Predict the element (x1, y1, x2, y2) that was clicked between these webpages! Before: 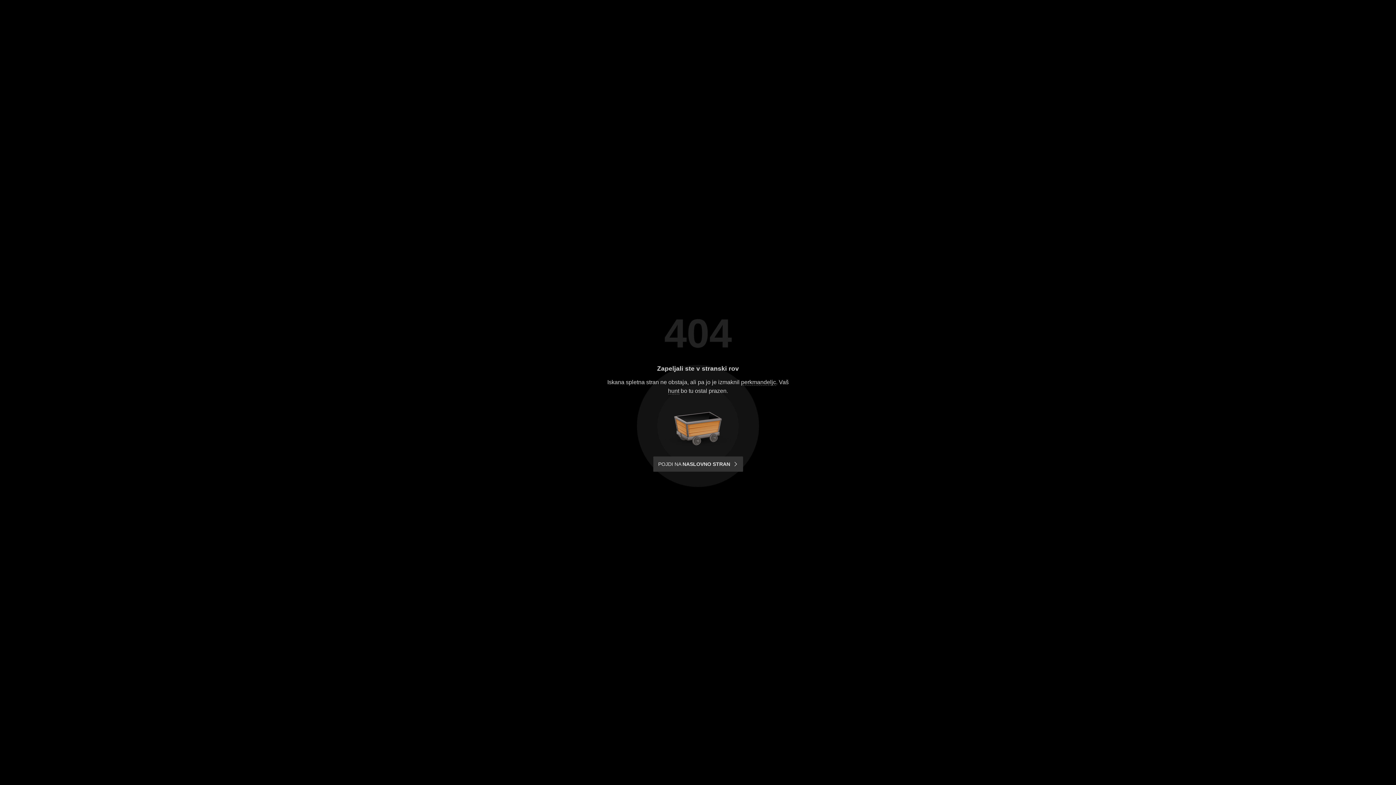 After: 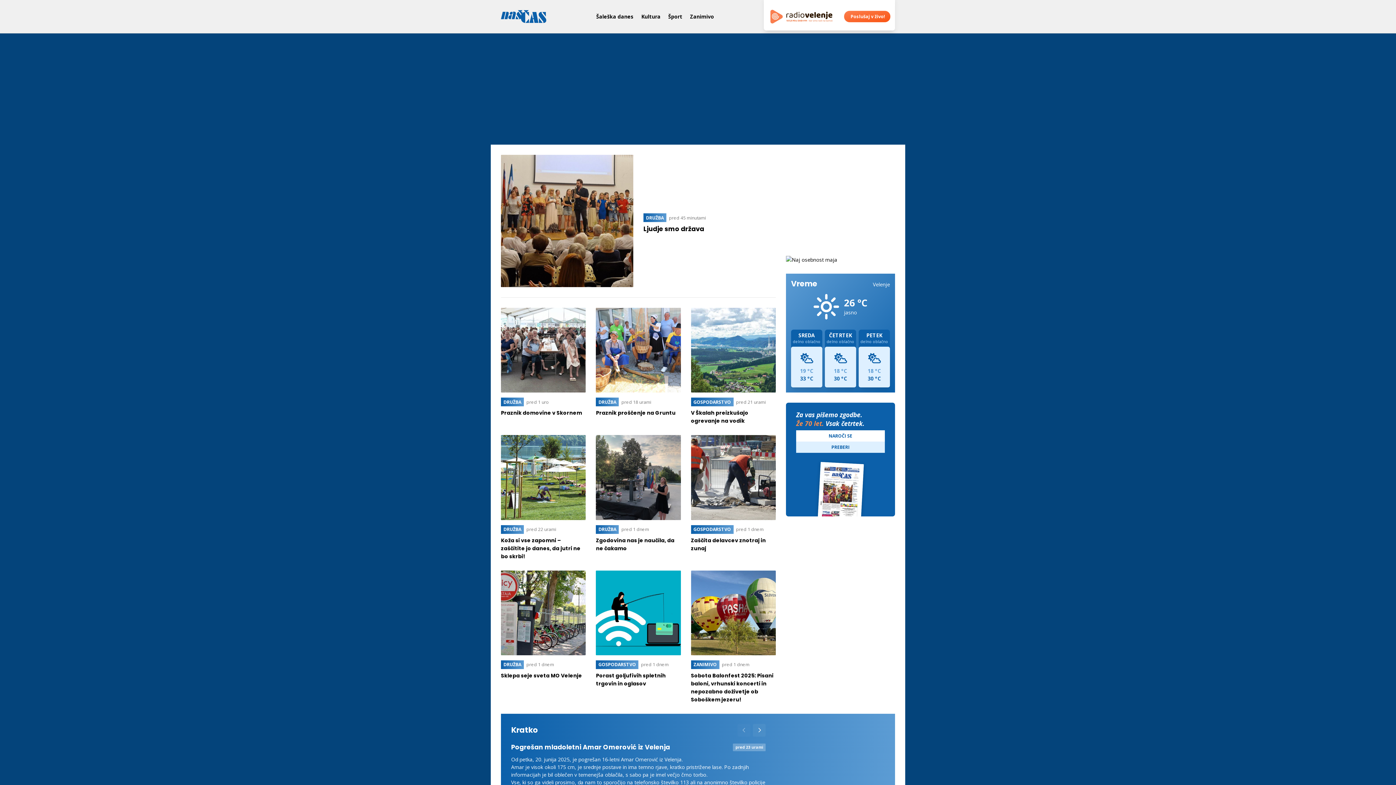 Action: bbox: (653, 456, 743, 472) label: POJDI NA NASLOVNO STRAN